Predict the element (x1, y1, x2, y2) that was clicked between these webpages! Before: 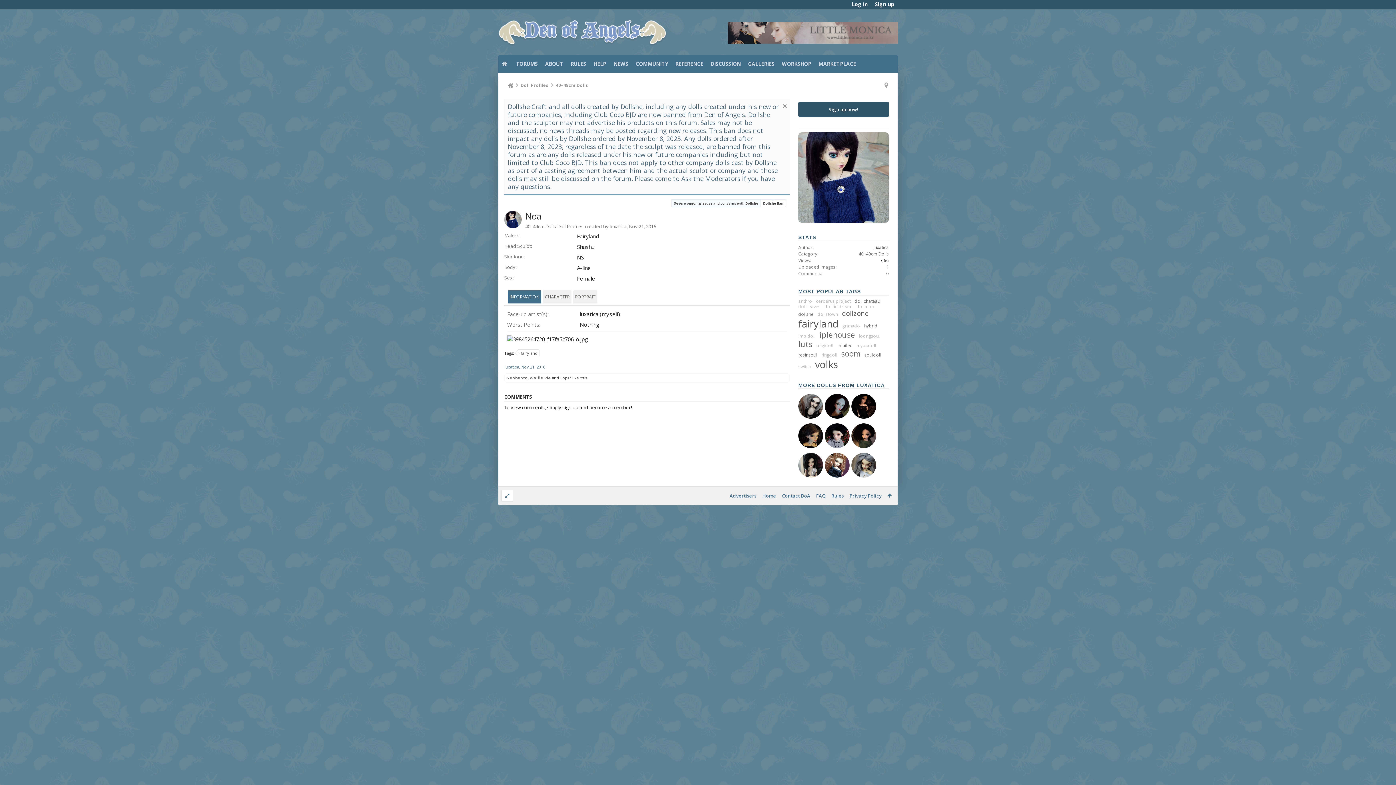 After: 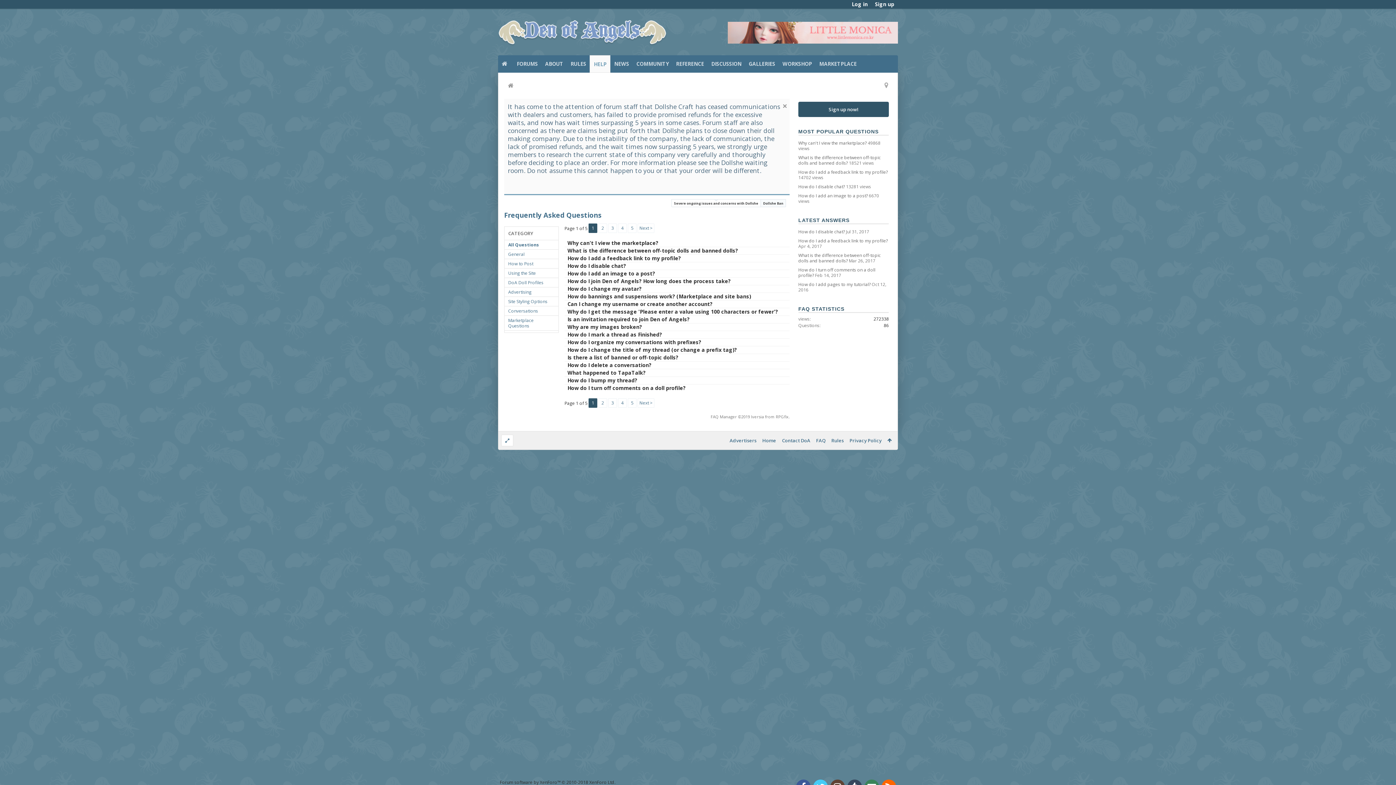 Action: bbox: (589, 55, 609, 72) label: HELP